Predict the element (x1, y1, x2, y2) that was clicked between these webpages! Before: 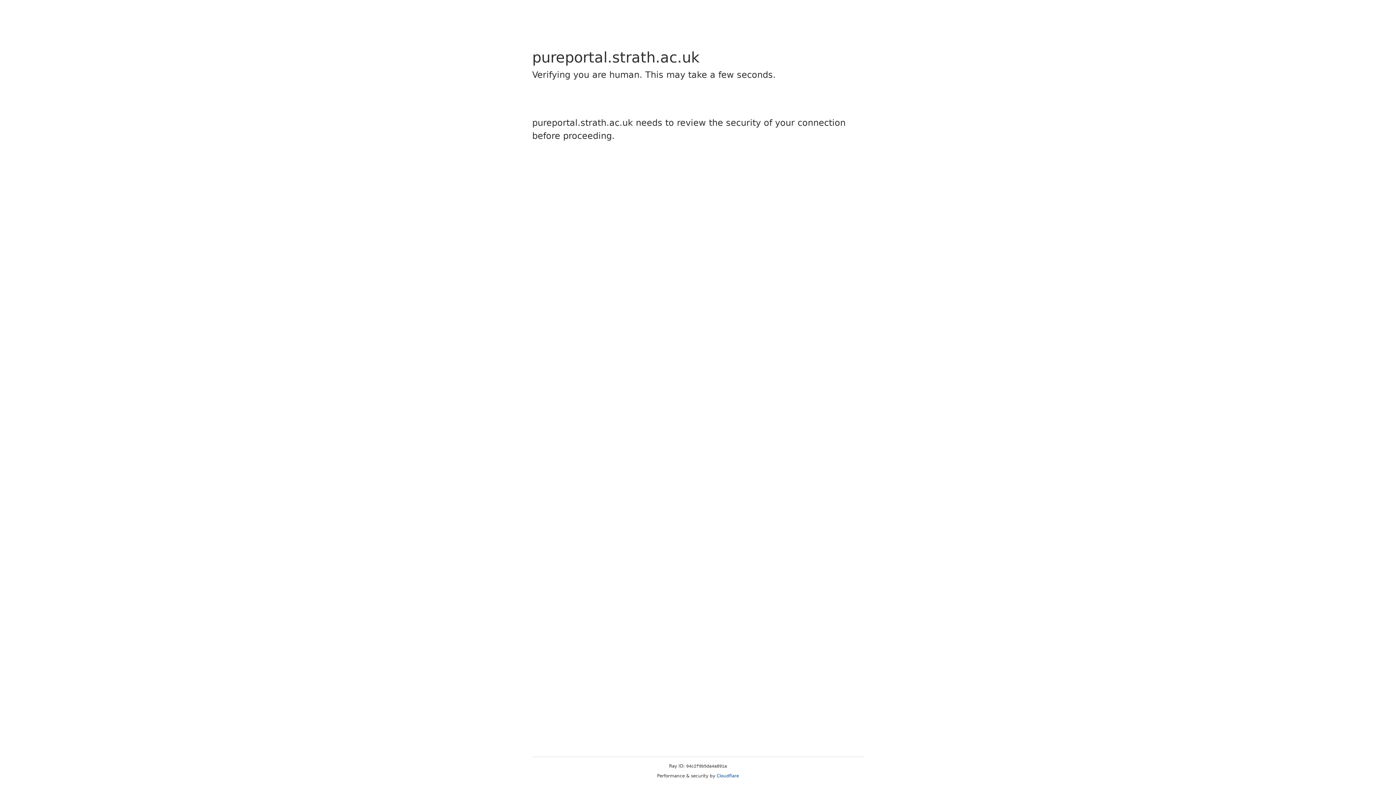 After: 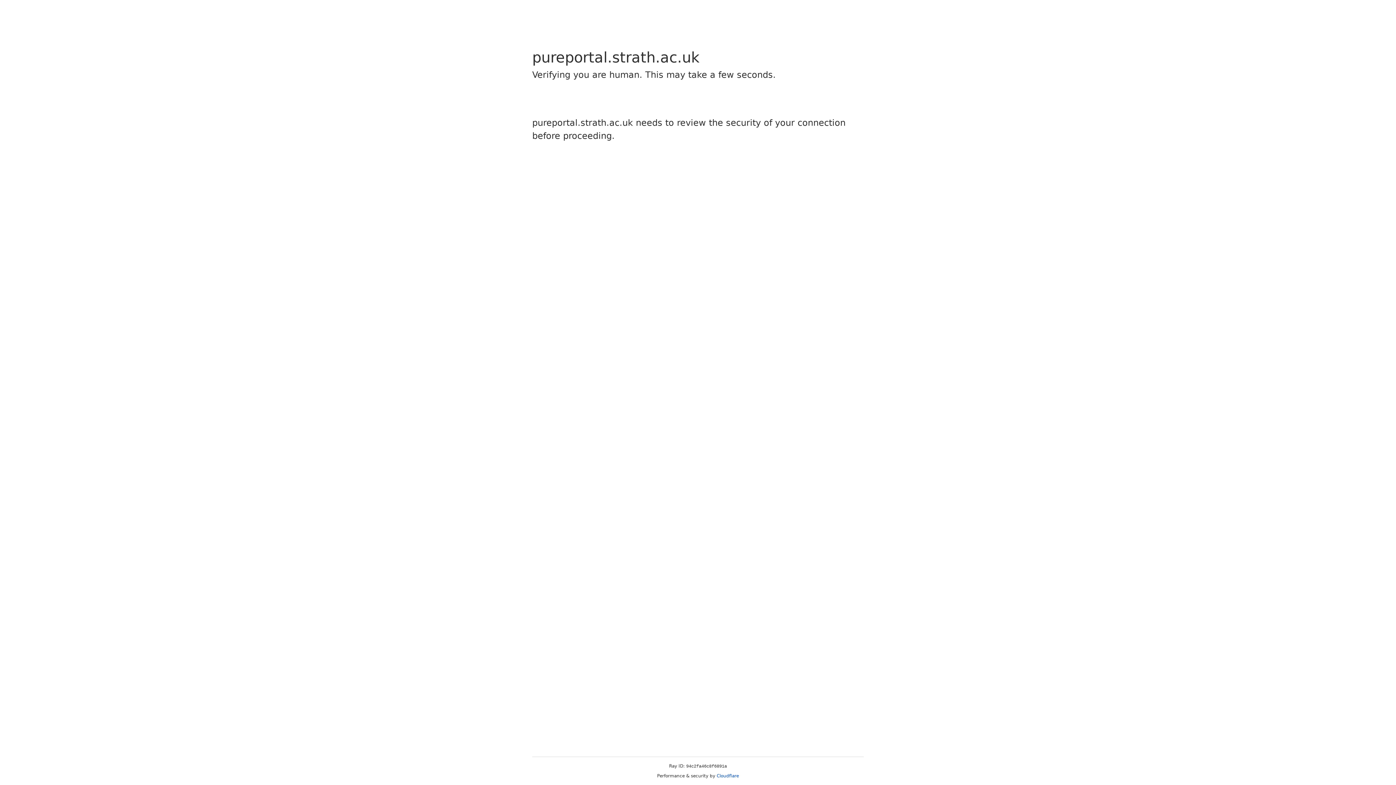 Action: bbox: (716, 773, 739, 778) label: Cloudflare